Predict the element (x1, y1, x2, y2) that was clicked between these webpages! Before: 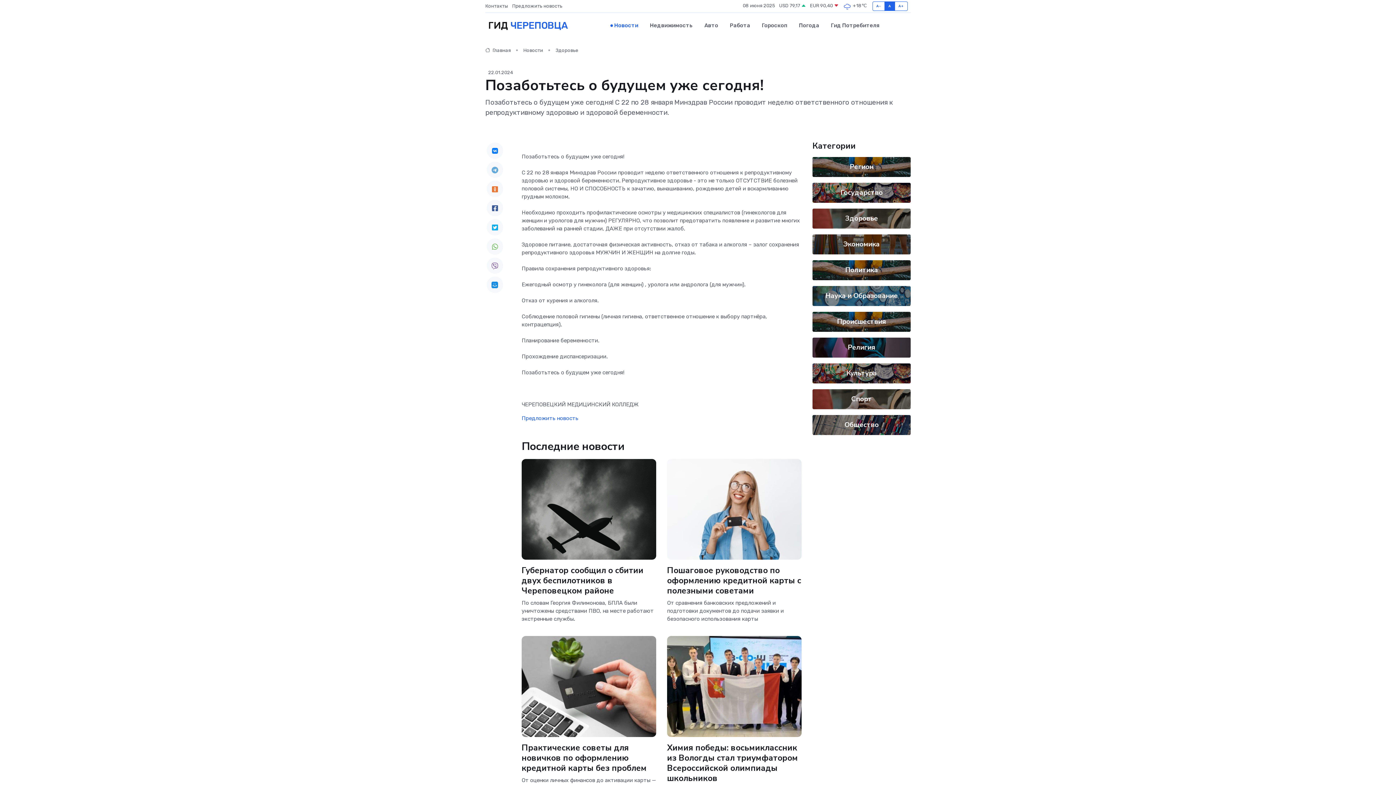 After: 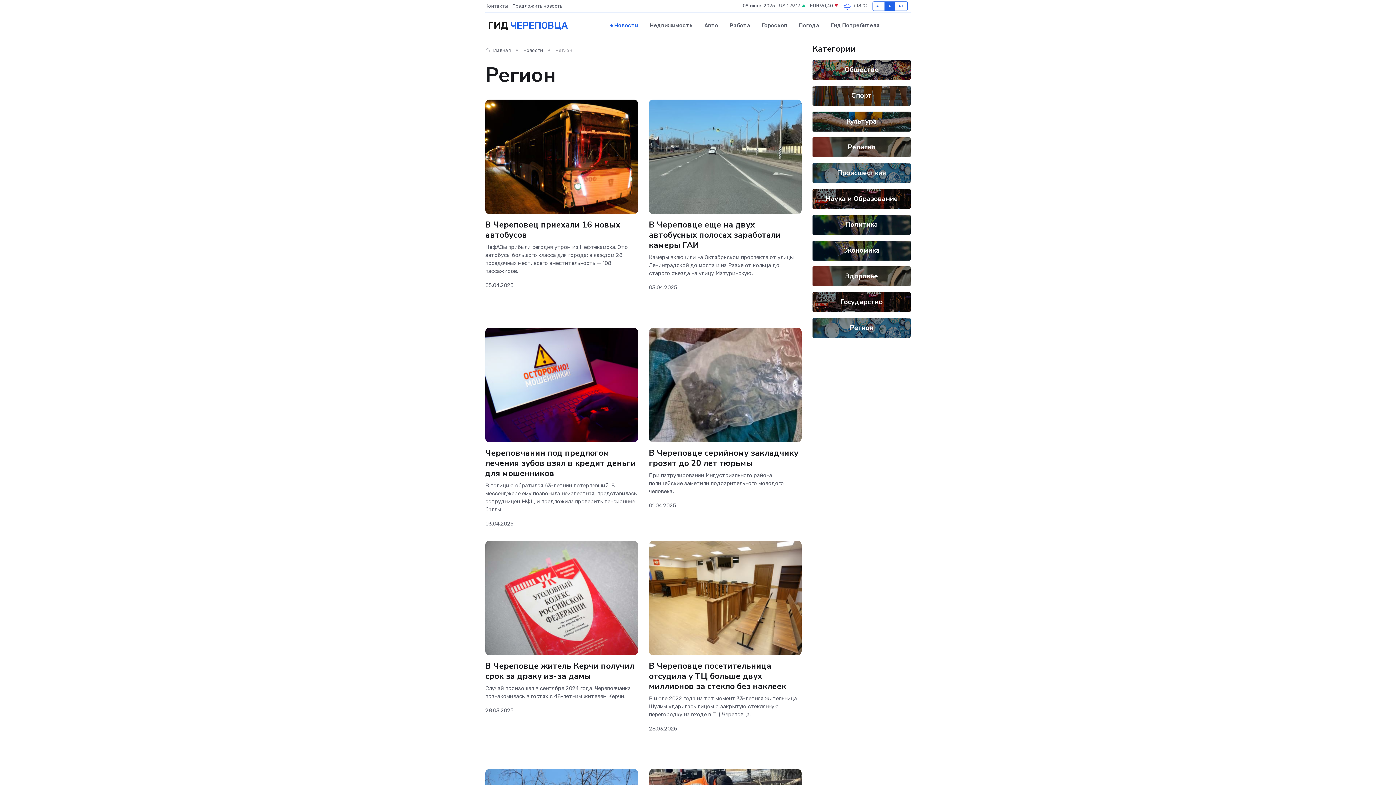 Action: label: Регион bbox: (850, 162, 873, 171)